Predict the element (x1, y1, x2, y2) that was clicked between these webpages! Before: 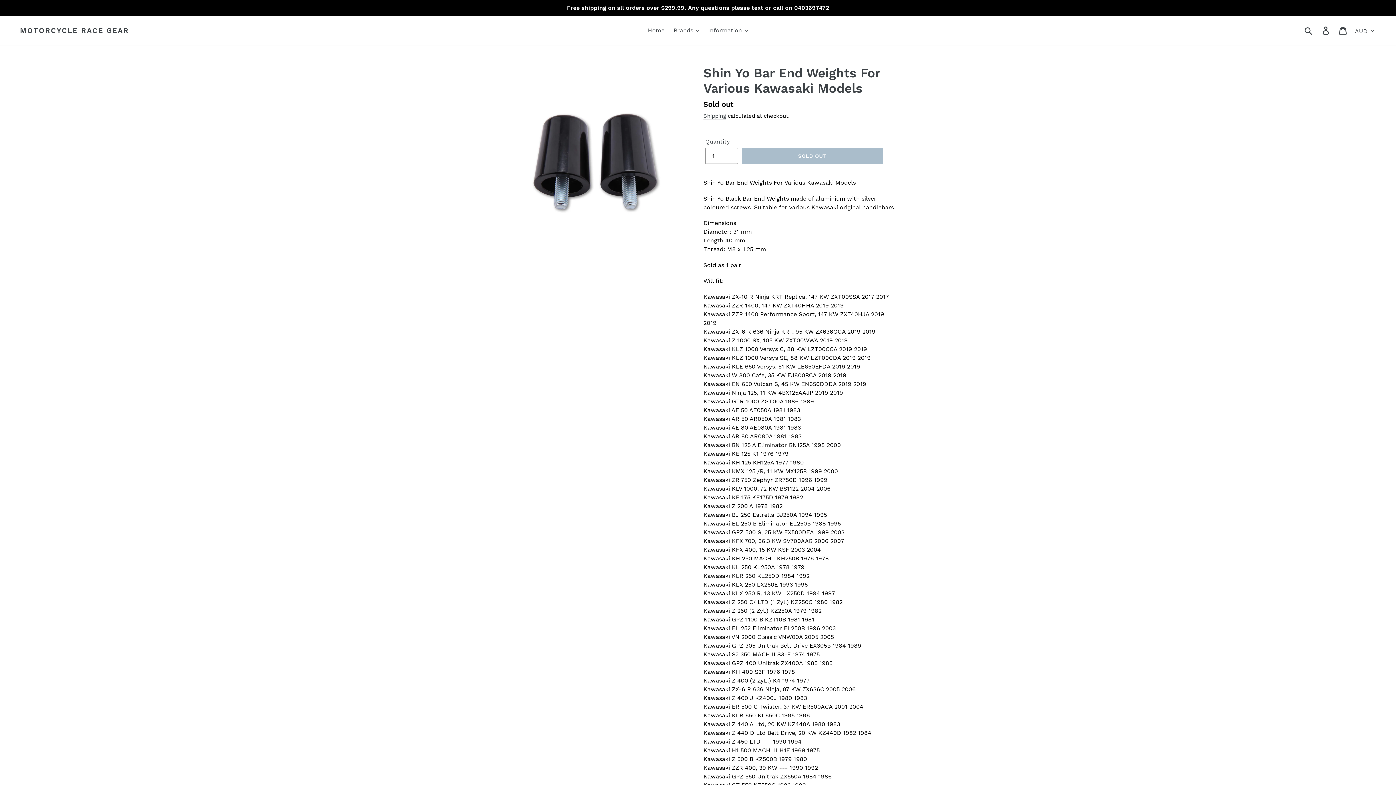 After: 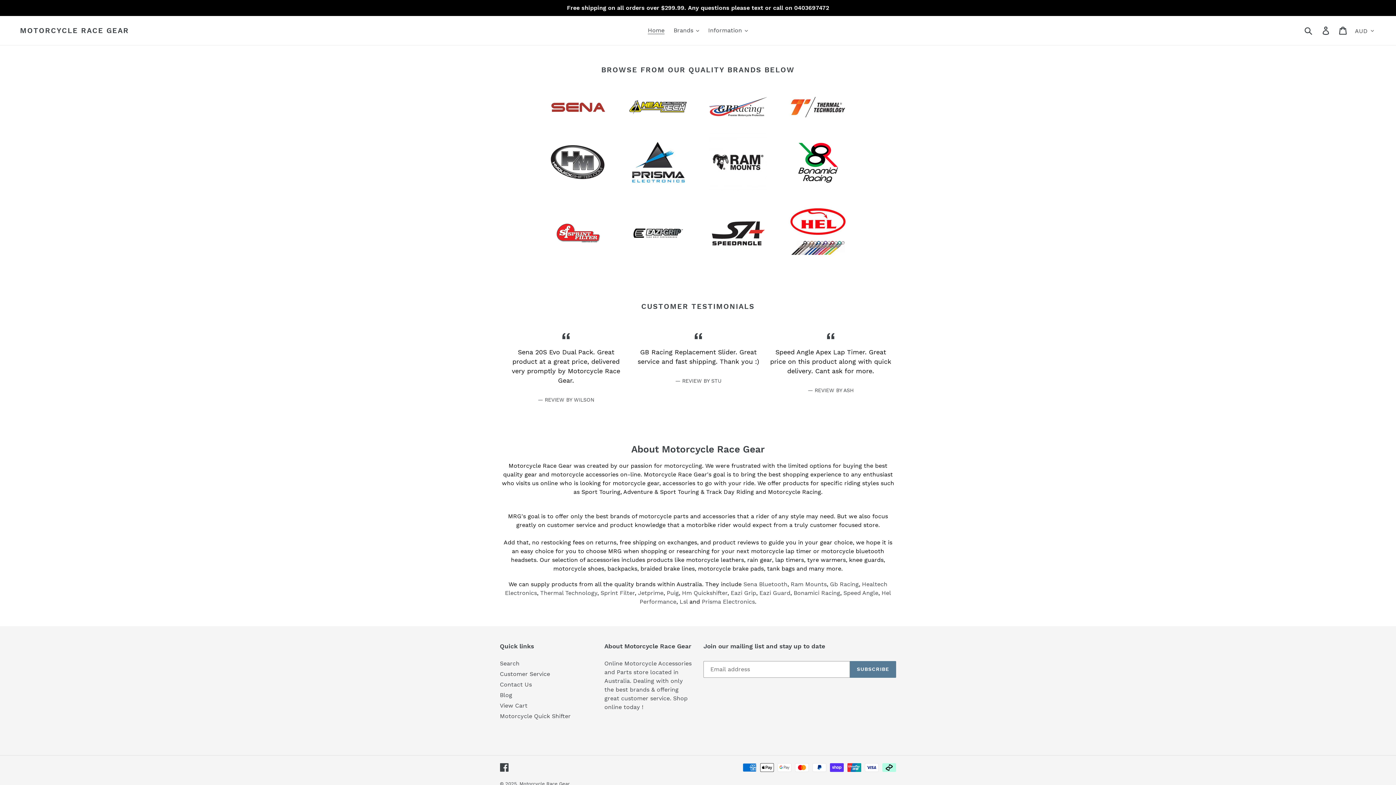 Action: bbox: (644, 25, 668, 36) label: Home